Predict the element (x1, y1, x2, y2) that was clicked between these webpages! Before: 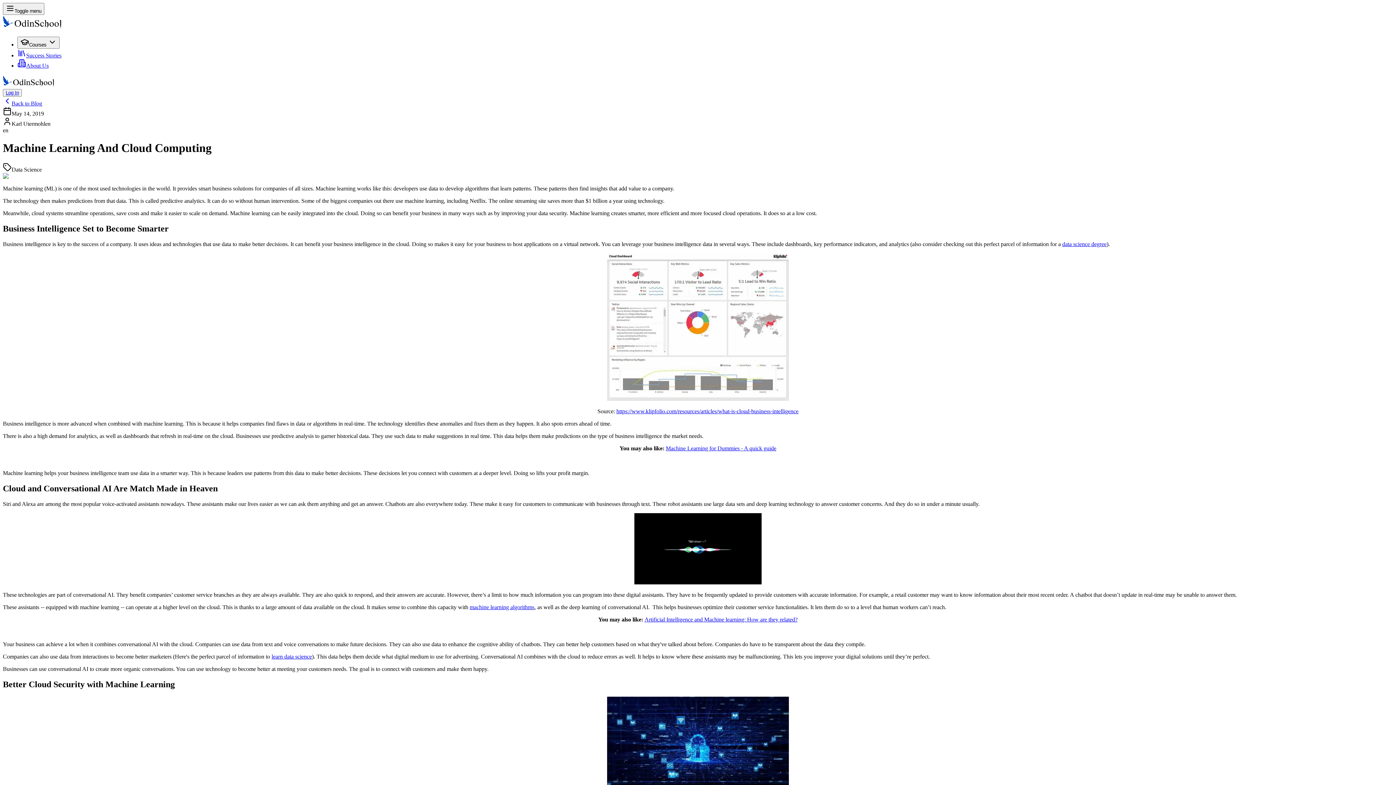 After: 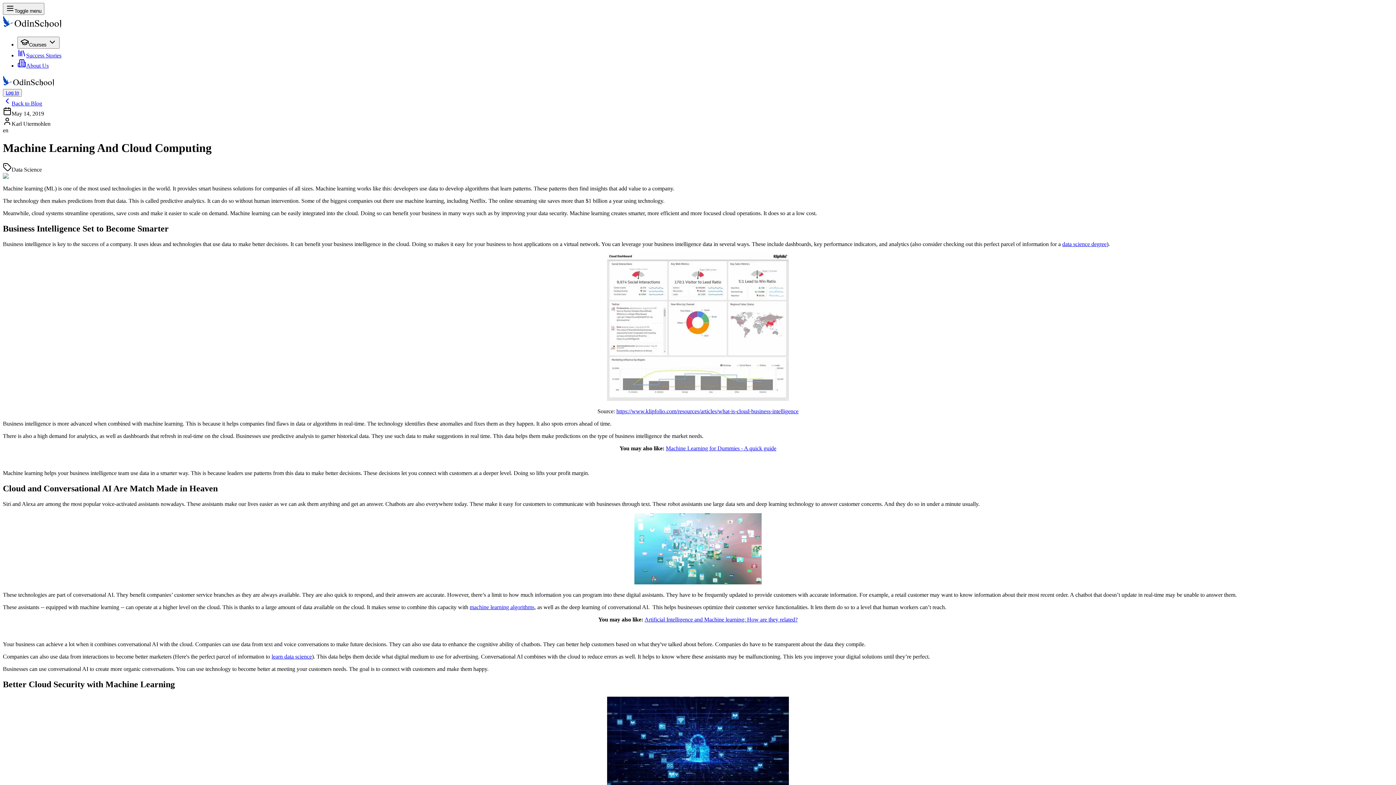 Action: label: learn data science bbox: (271, 653, 312, 660)